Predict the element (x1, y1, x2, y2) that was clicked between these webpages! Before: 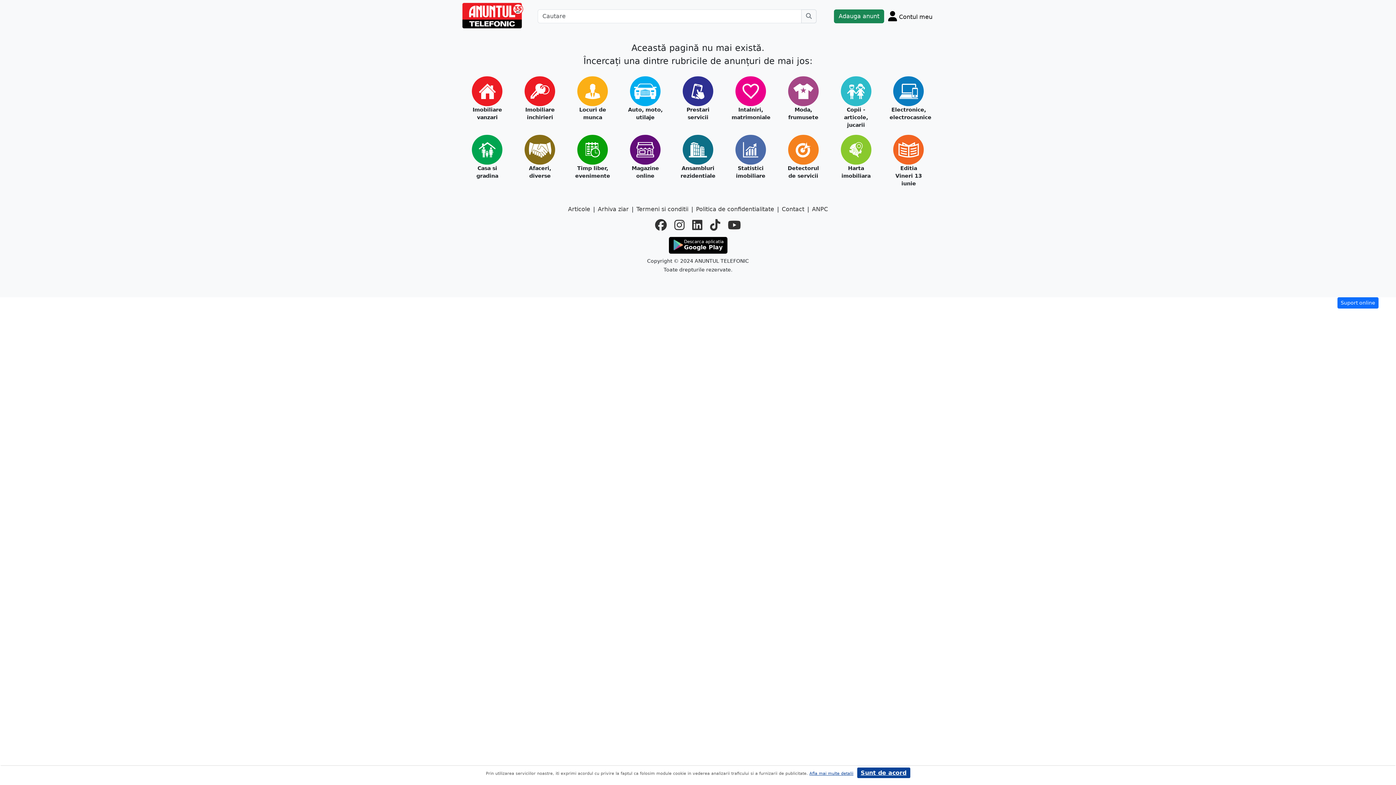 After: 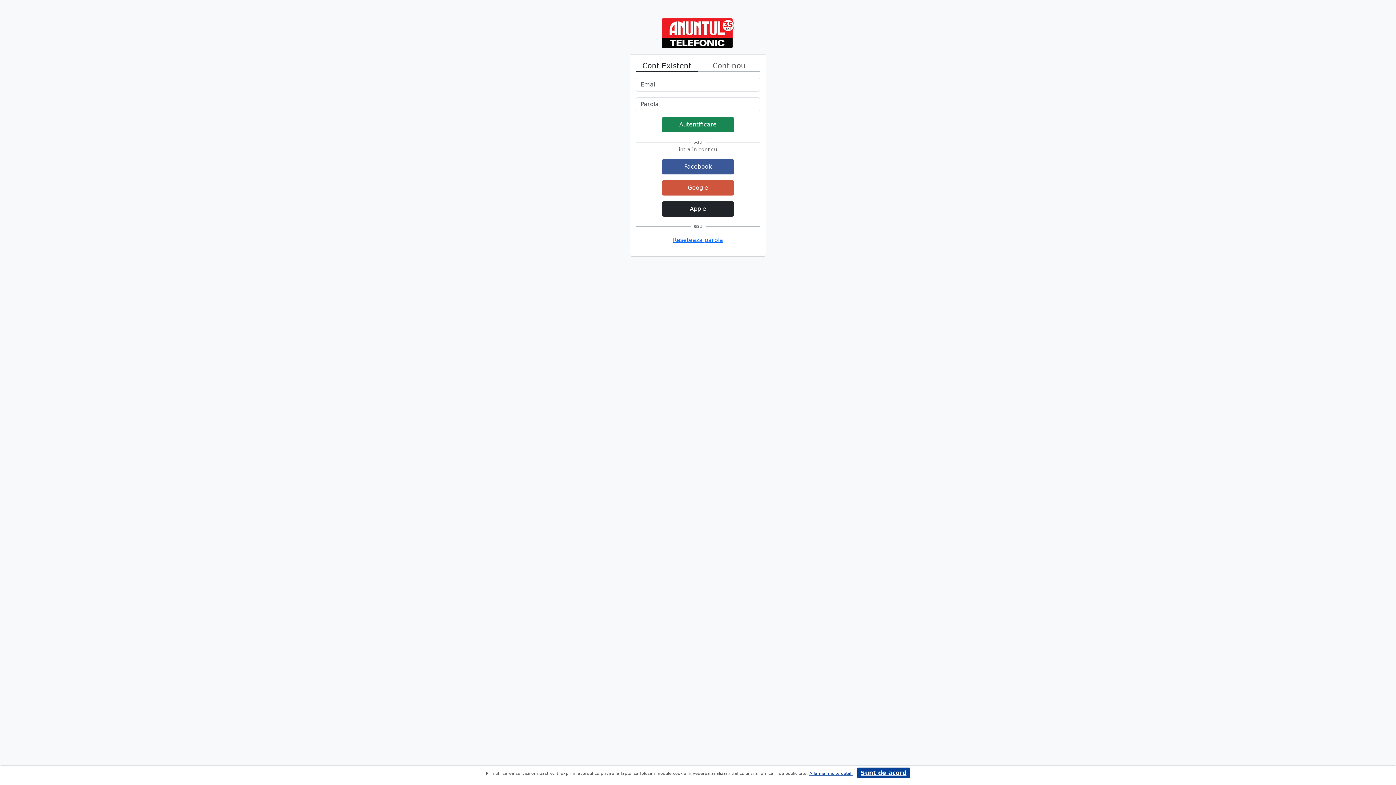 Action: label: Adauga anunt bbox: (834, 9, 884, 23)